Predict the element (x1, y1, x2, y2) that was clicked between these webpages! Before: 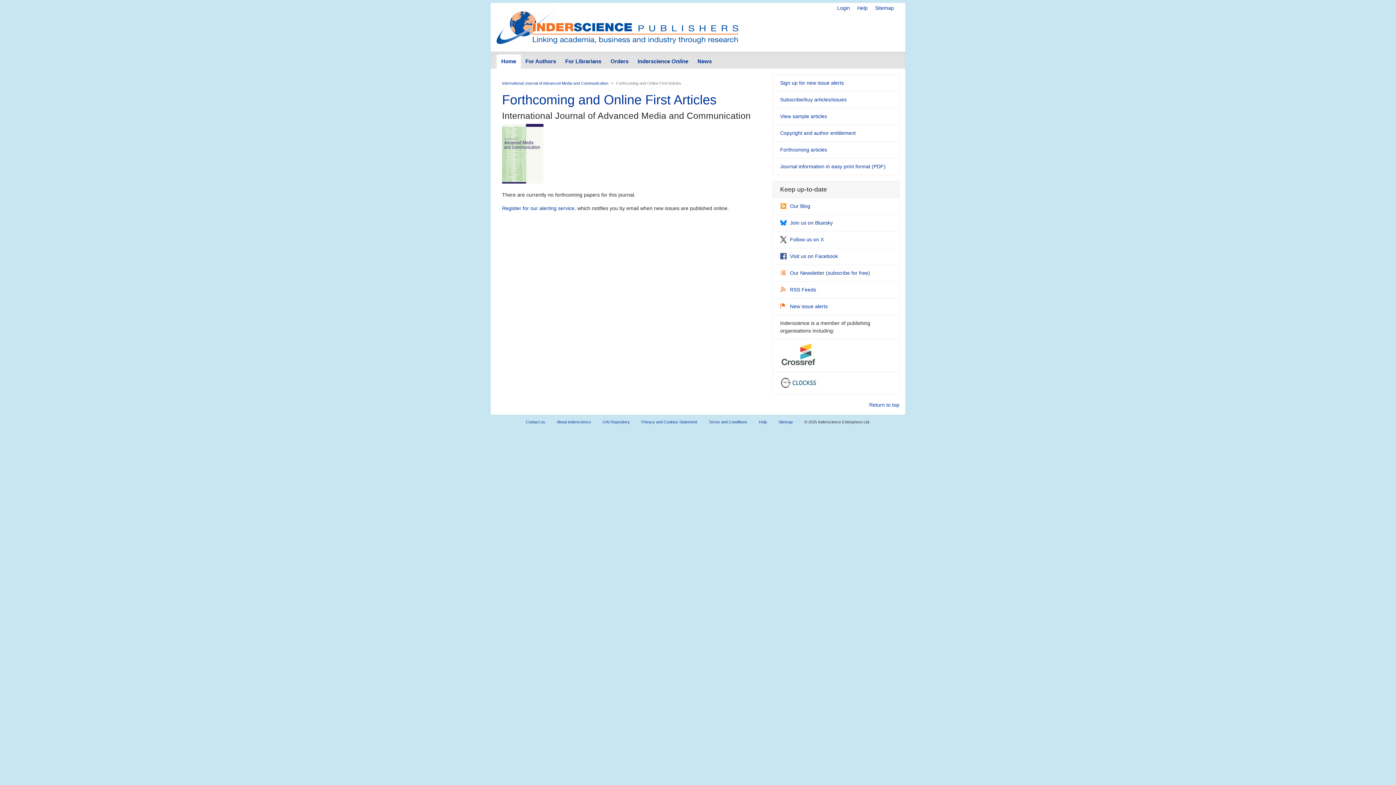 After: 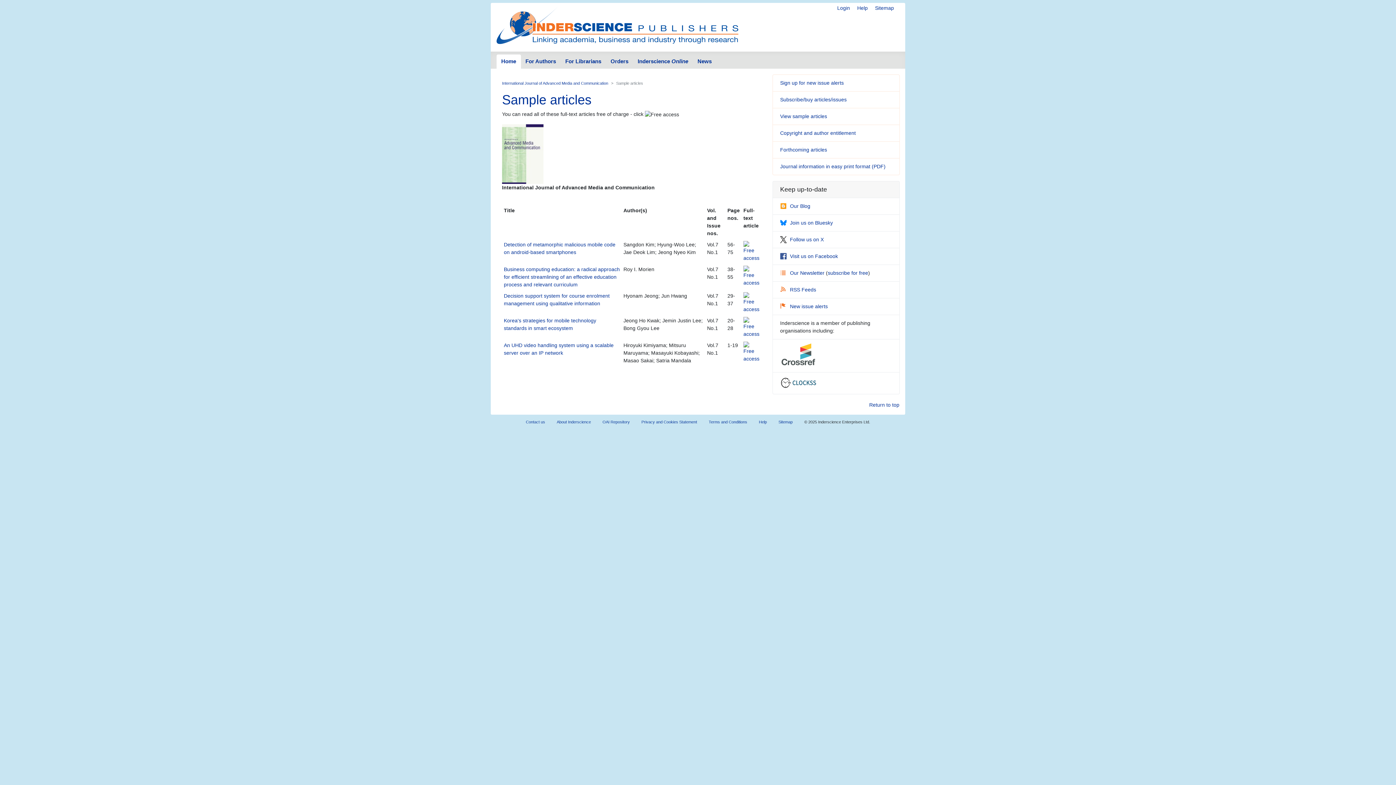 Action: bbox: (780, 113, 827, 119) label: View sample articles